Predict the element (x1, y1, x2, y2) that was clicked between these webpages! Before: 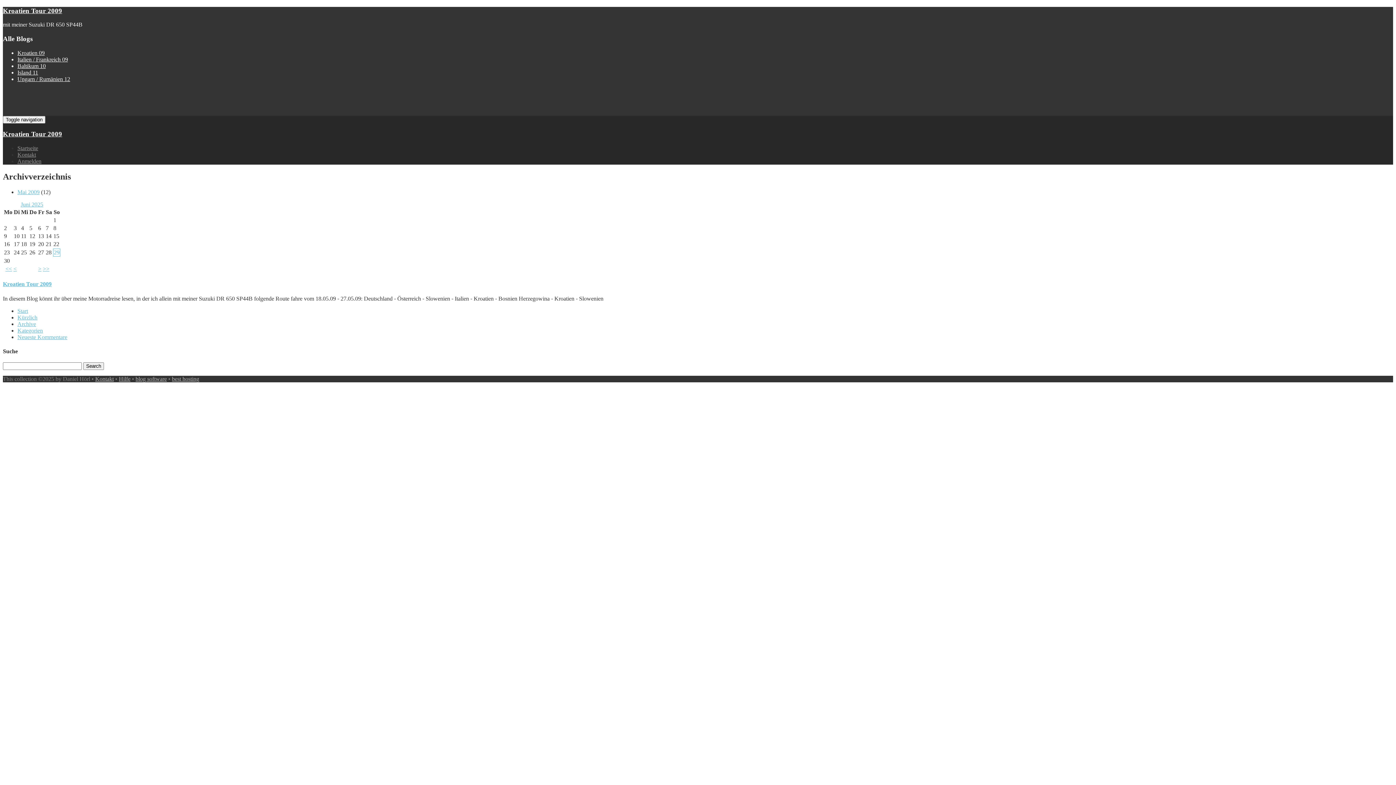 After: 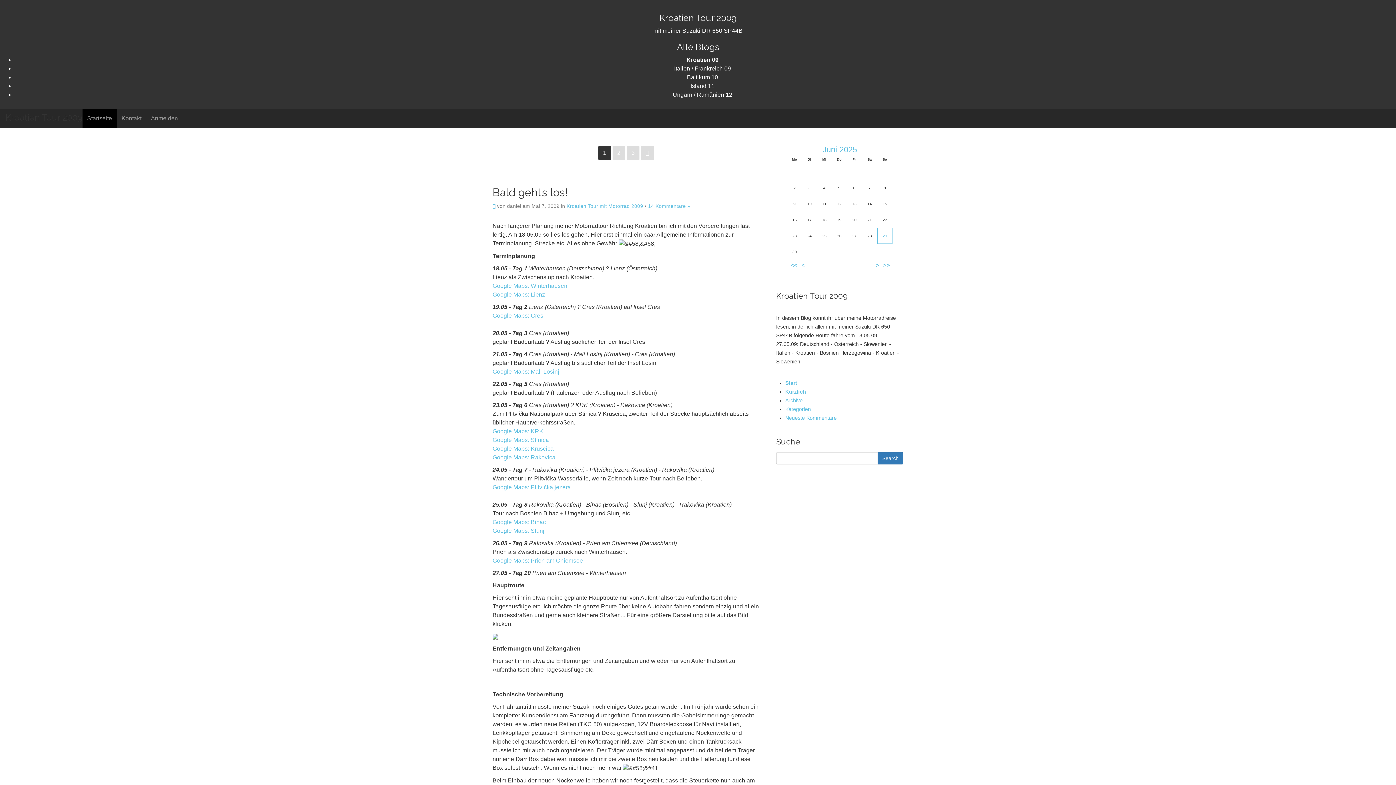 Action: bbox: (17, 307, 28, 314) label: Start